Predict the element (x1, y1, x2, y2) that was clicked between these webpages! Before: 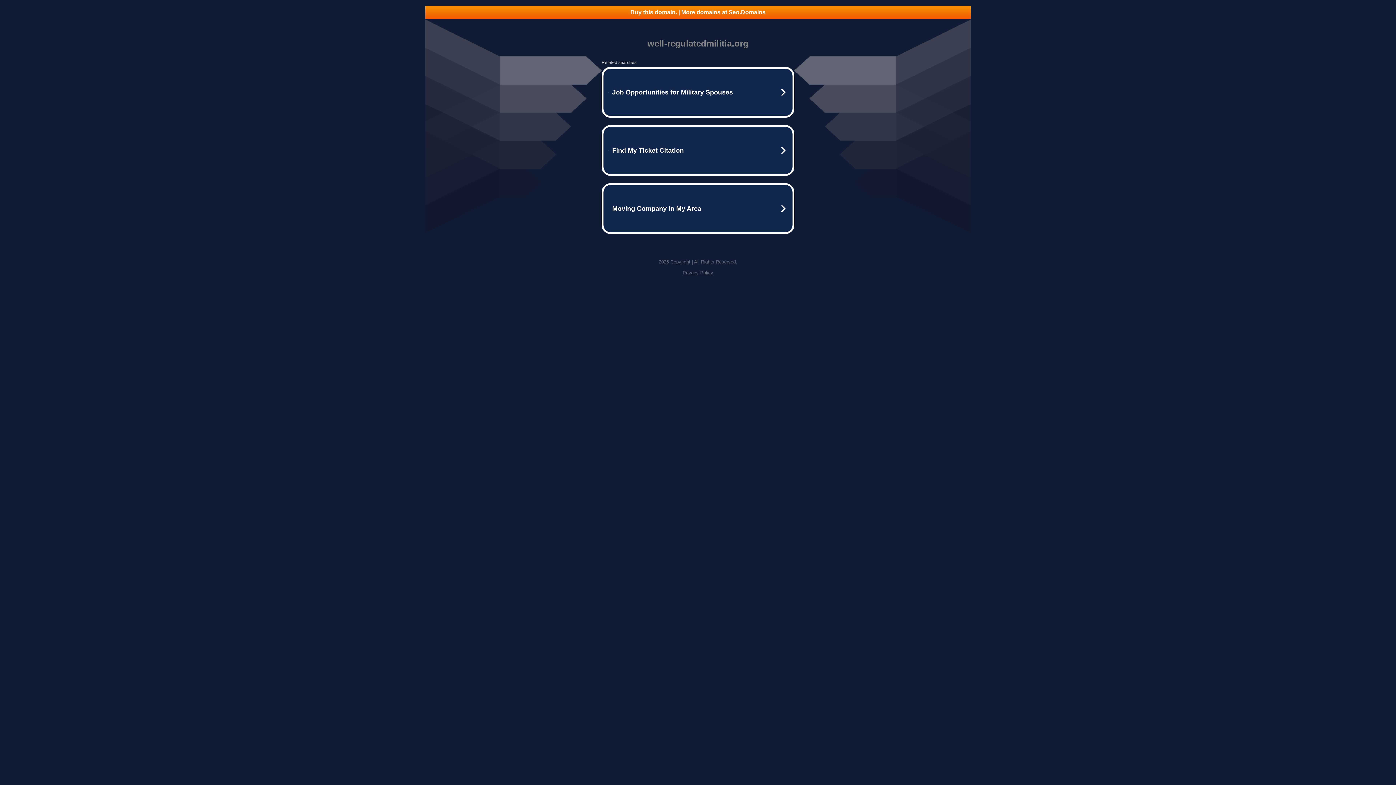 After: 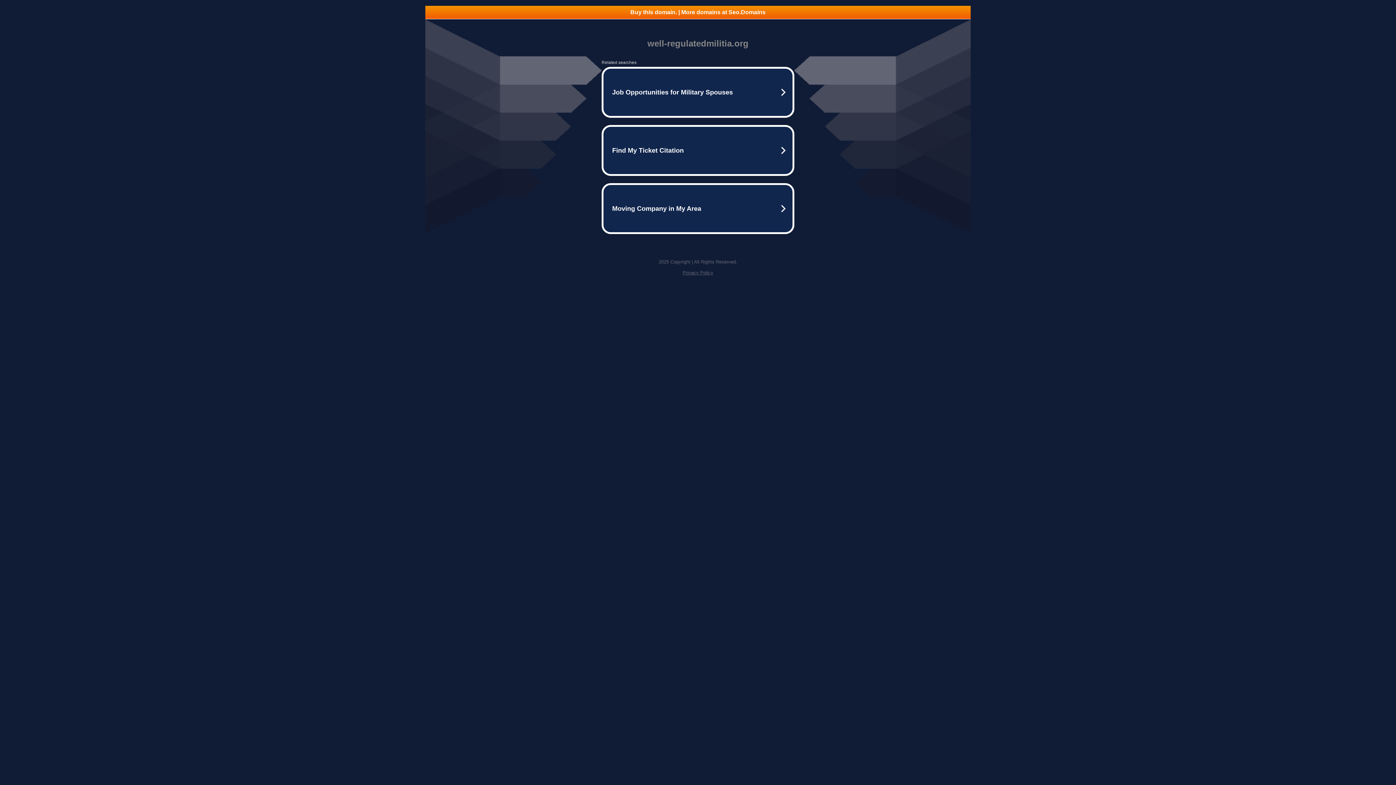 Action: bbox: (425, 5, 970, 18) label: Buy this domain. | More domains at Seo.Domains